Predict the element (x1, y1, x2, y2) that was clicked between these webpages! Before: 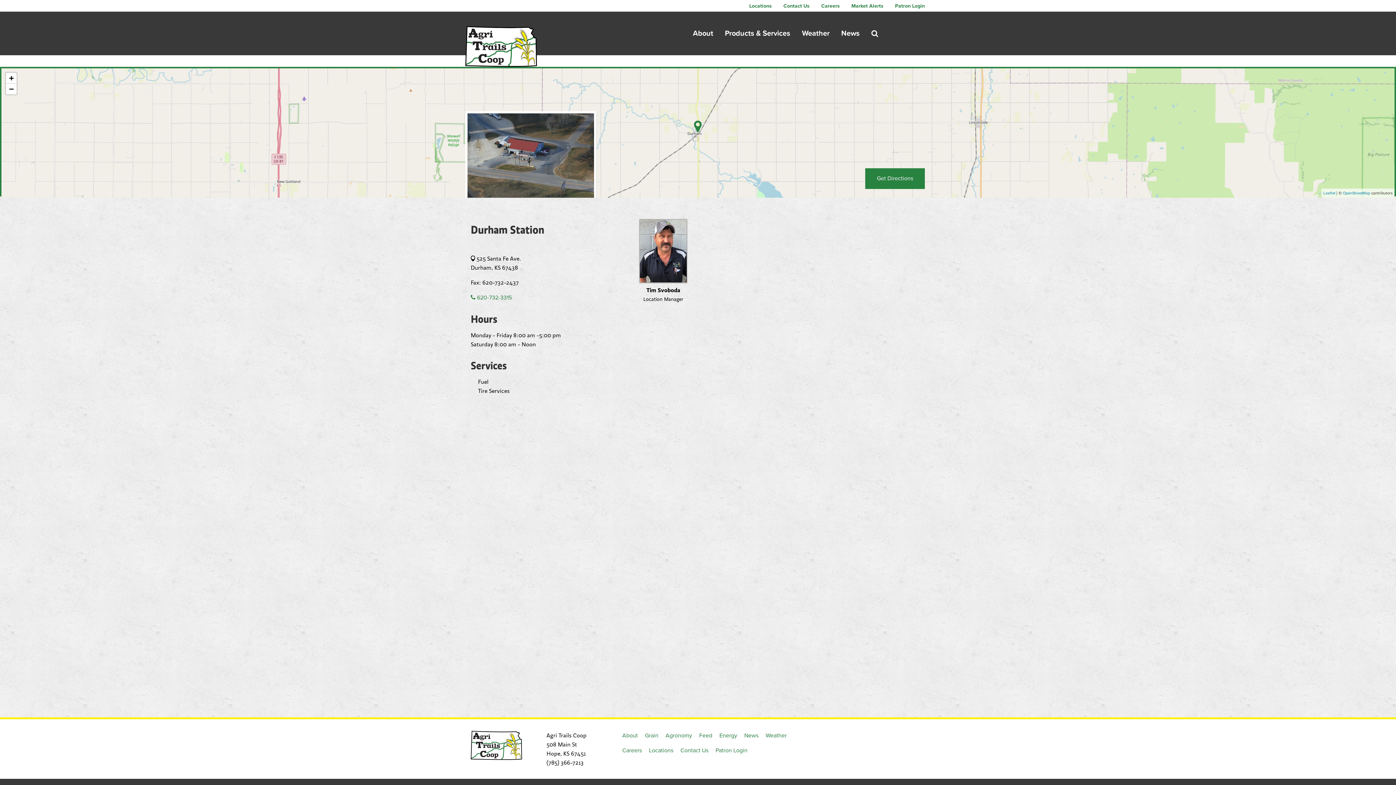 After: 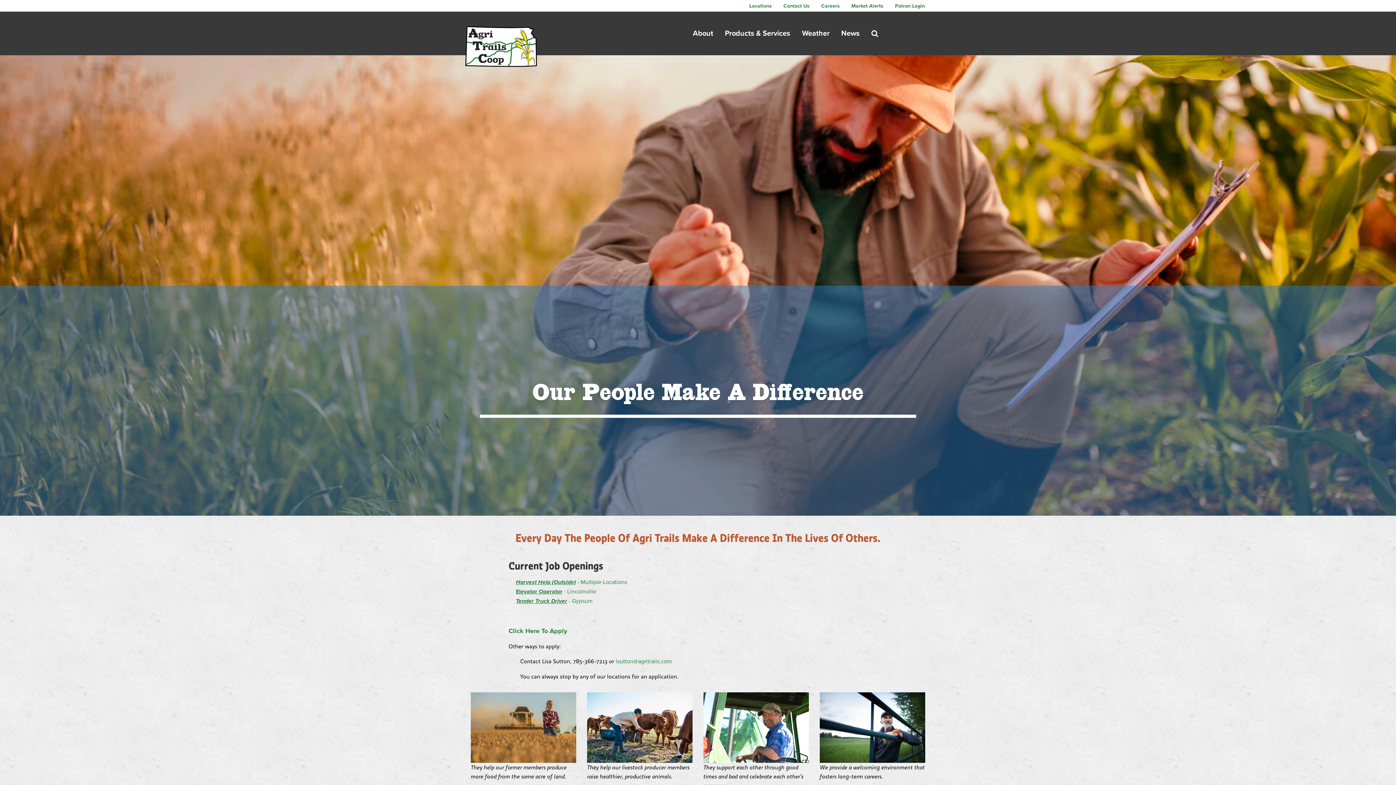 Action: label: Careers bbox: (815, 1, 845, 10)